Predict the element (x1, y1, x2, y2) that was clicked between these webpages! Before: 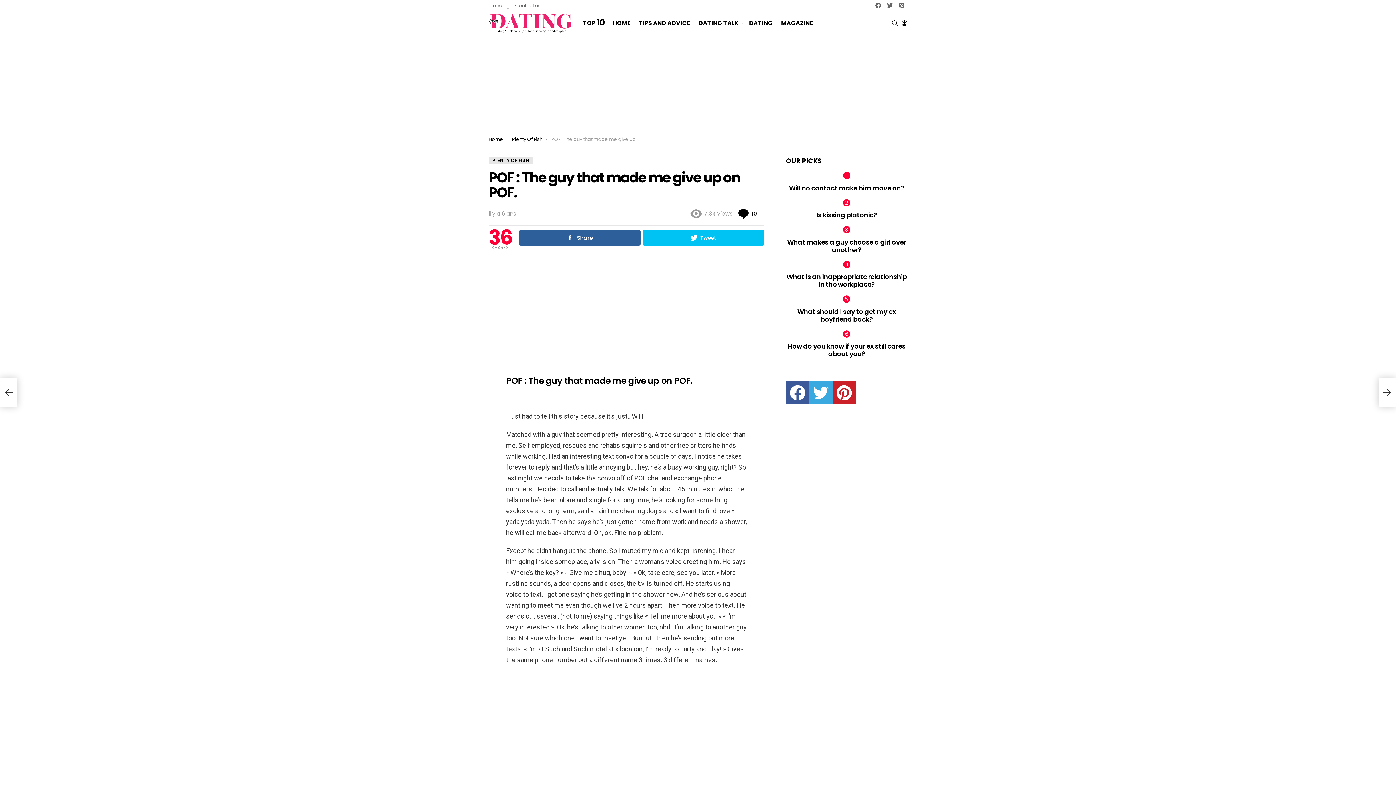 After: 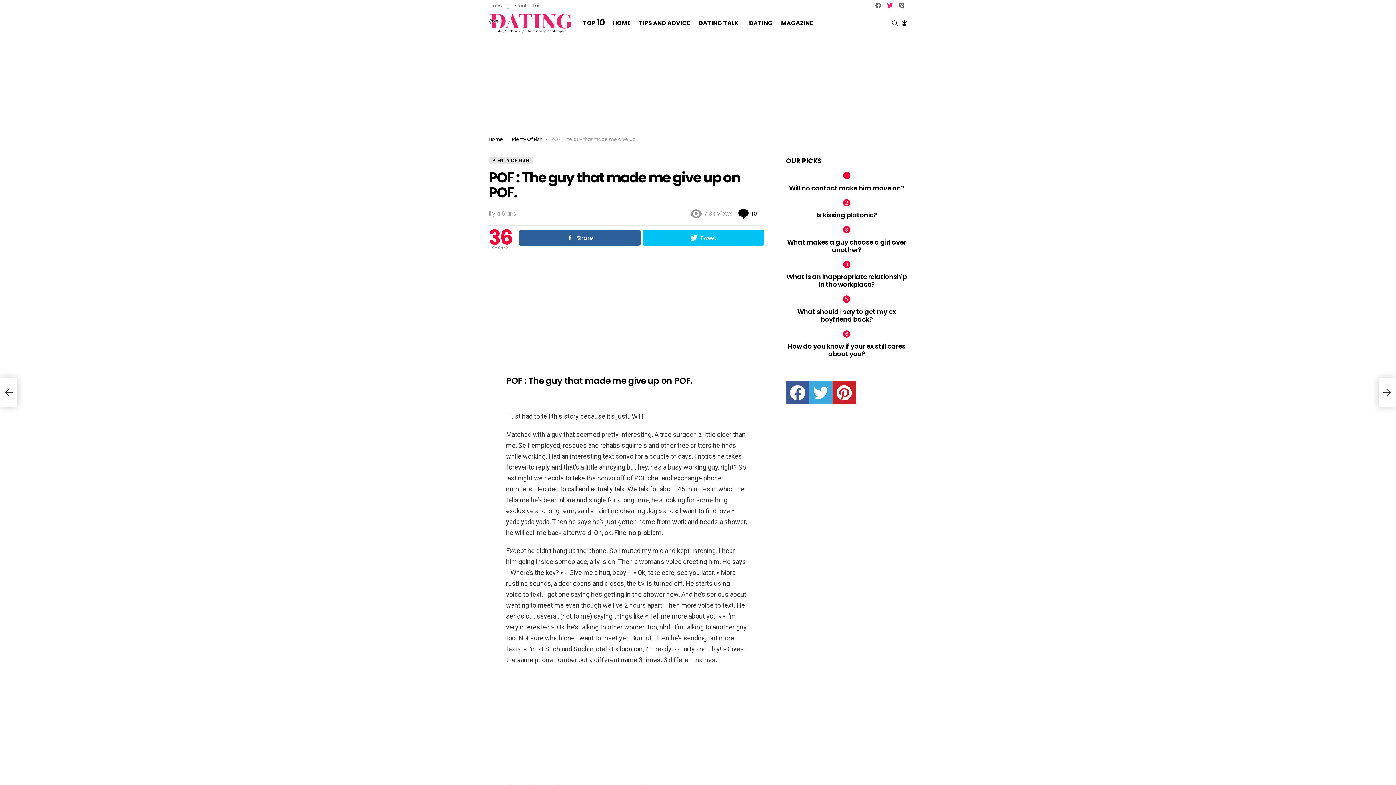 Action: label: twitter bbox: (884, 1, 896, 10)